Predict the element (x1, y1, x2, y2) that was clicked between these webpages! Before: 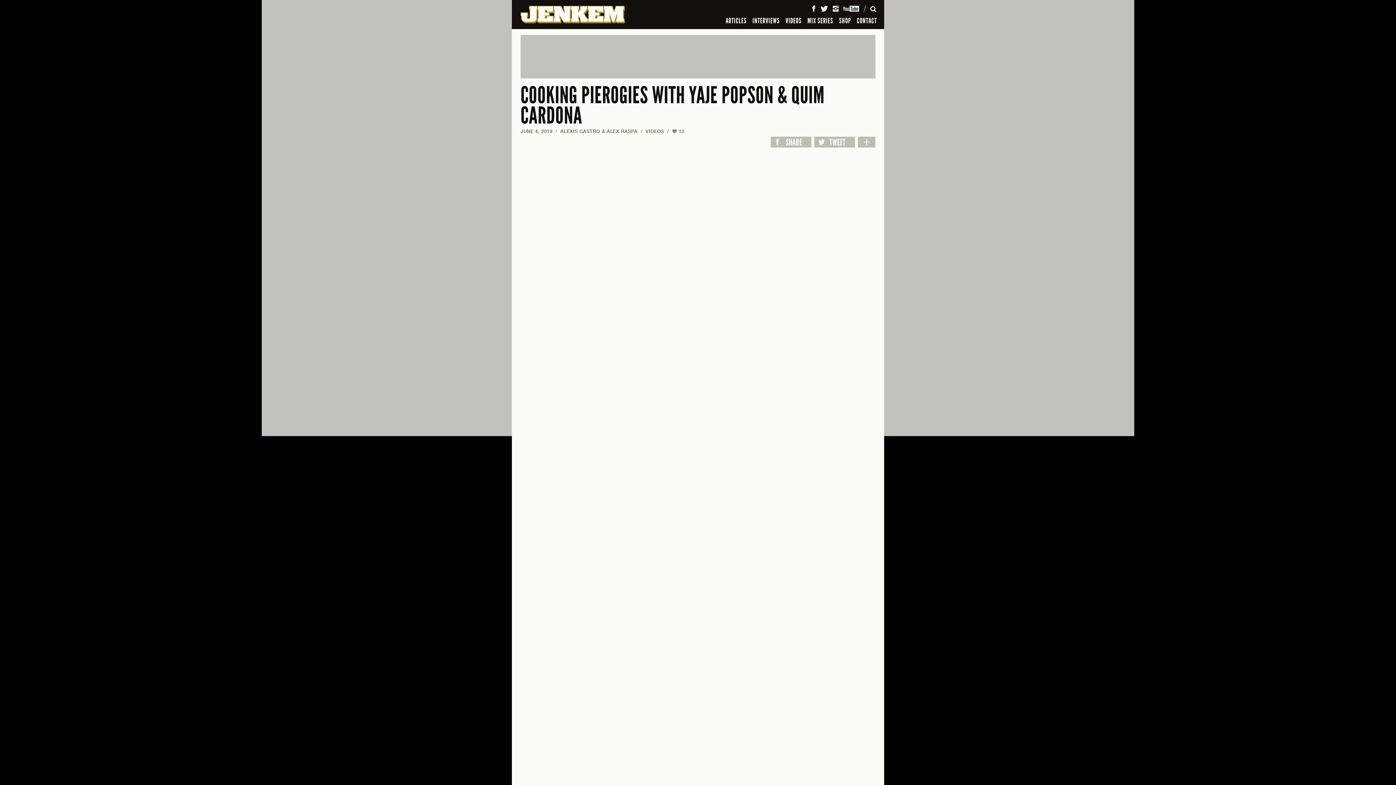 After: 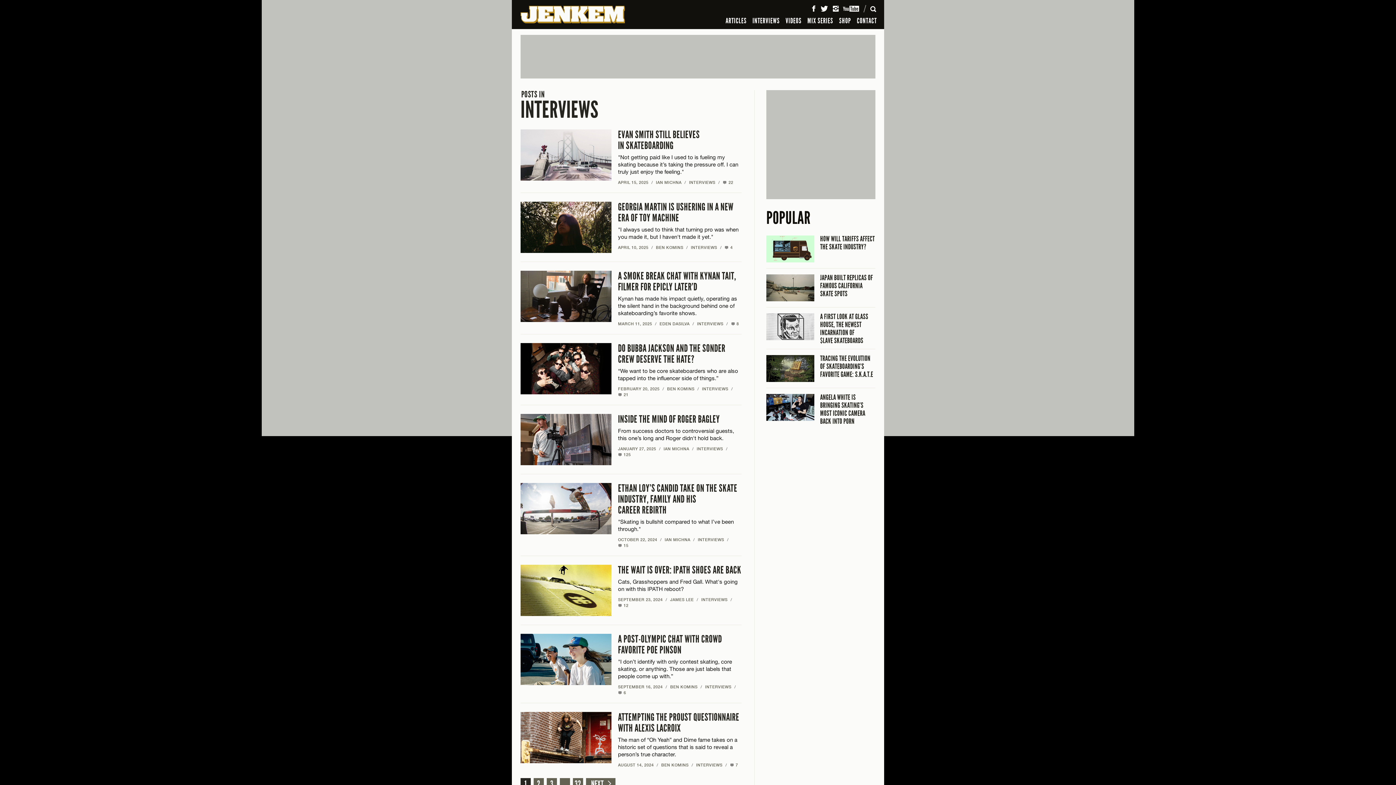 Action: bbox: (749, 14, 782, 26) label: INTERVIEWS